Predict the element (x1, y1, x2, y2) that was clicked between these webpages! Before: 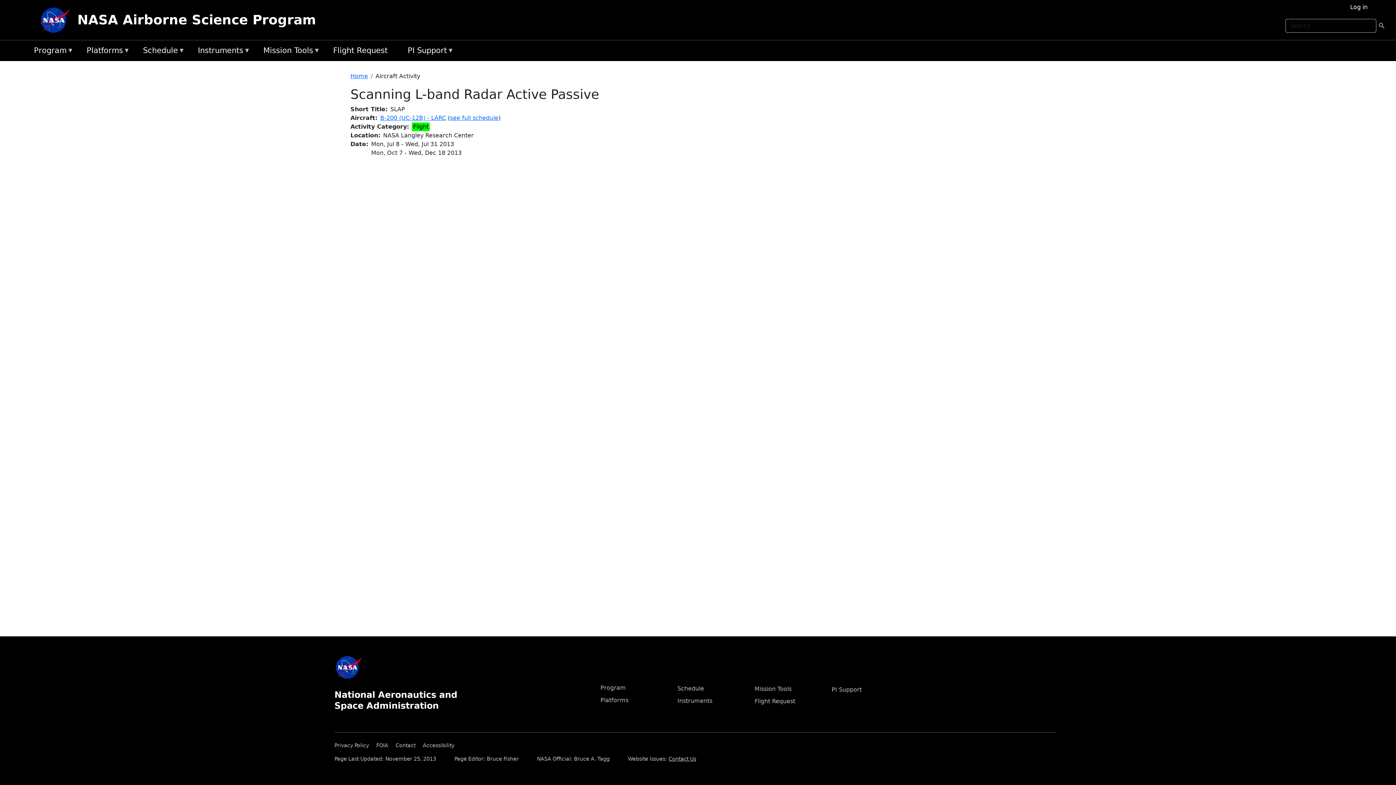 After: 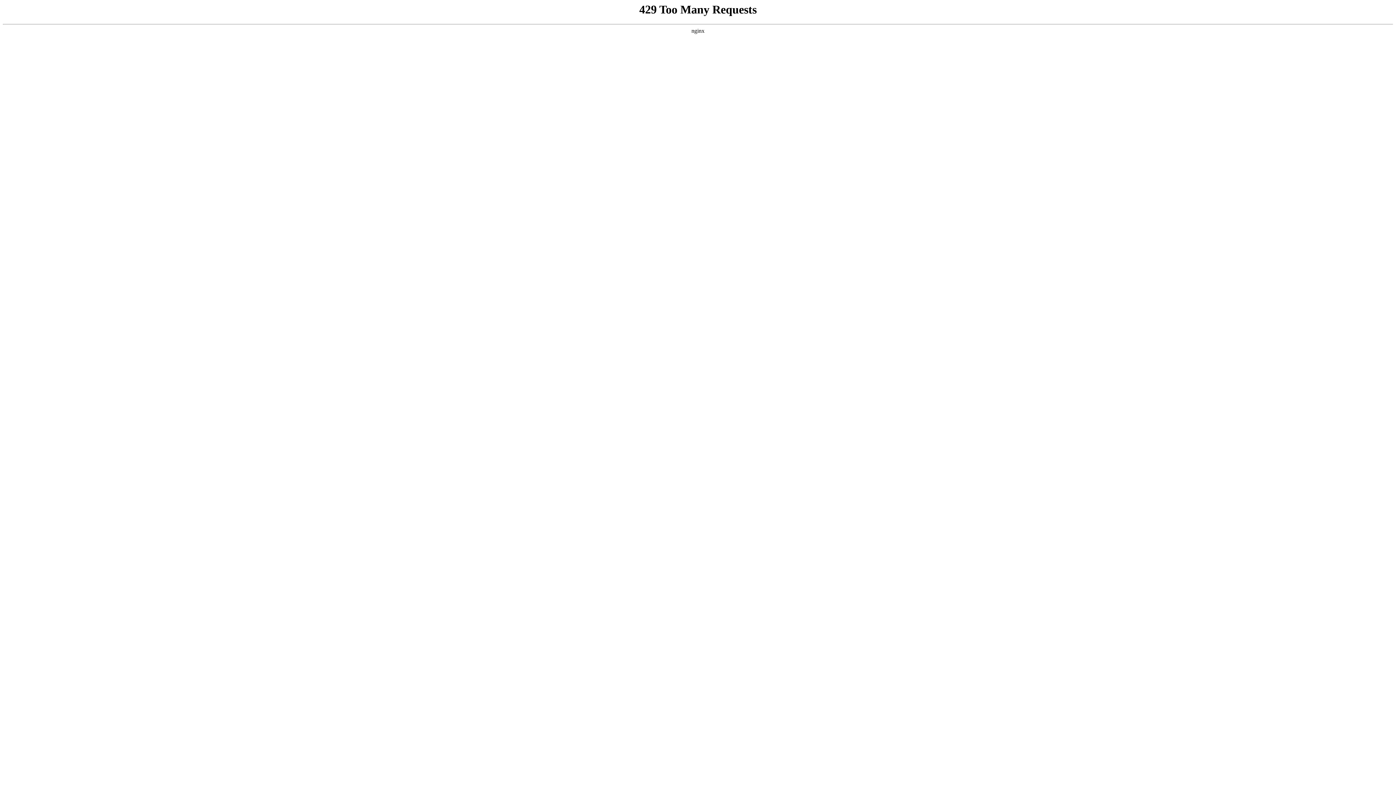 Action: bbox: (334, 740, 374, 748) label: Privacy Policy